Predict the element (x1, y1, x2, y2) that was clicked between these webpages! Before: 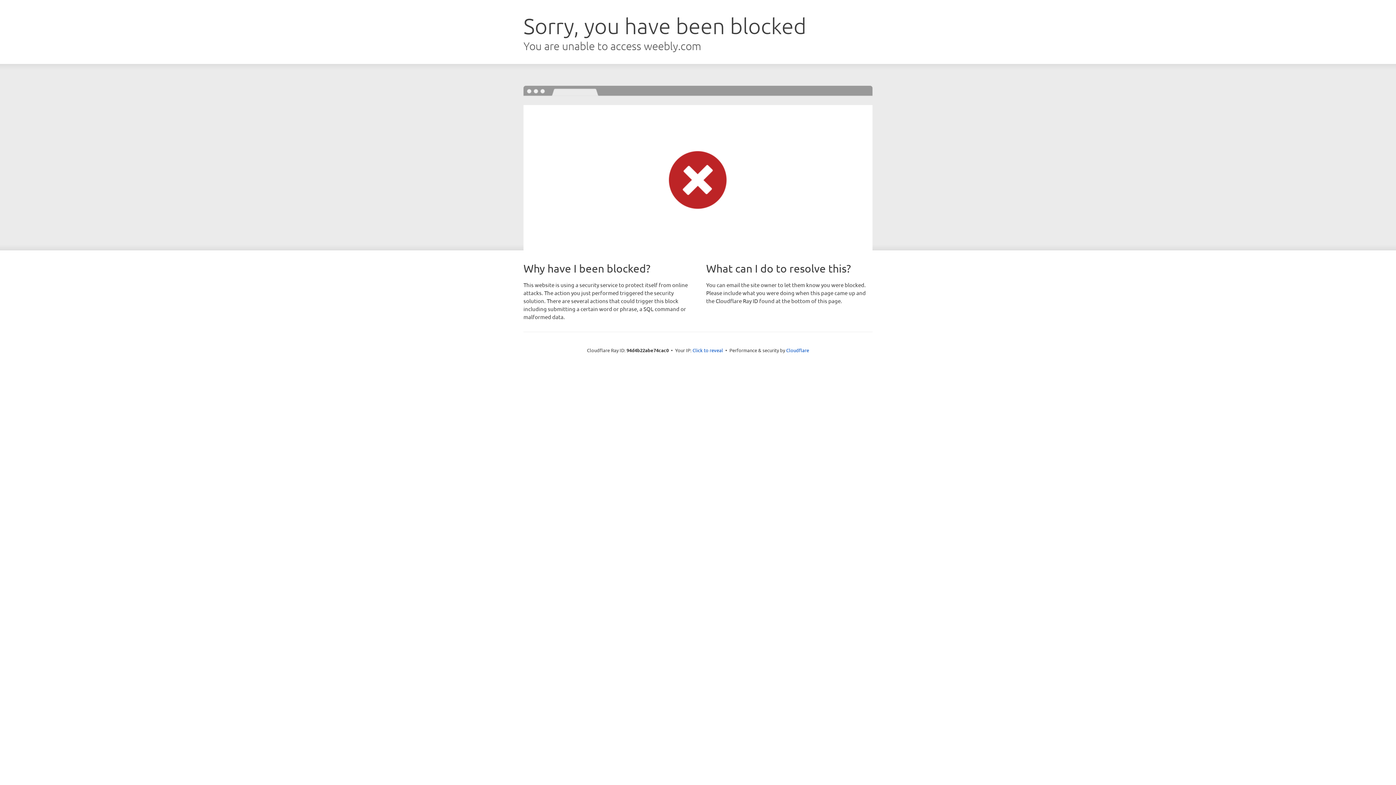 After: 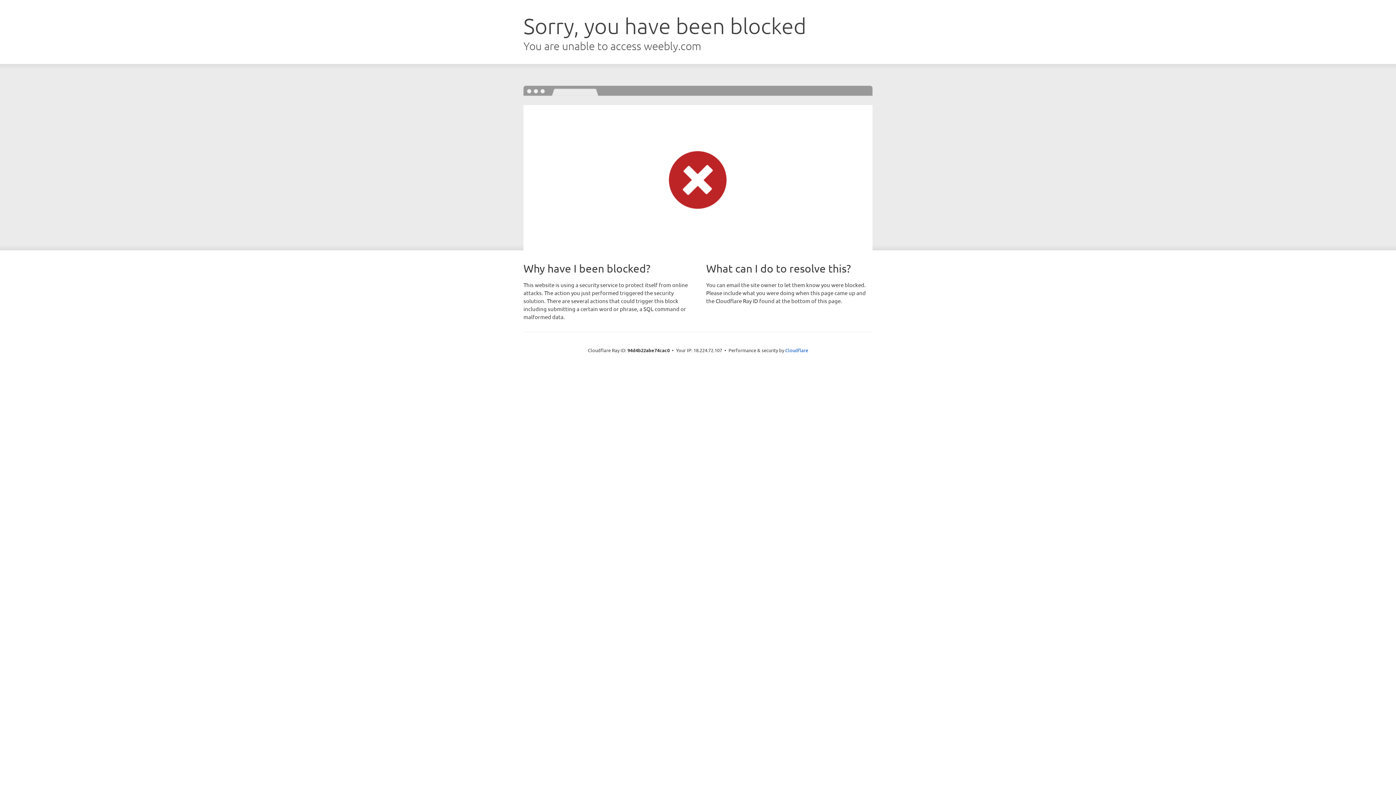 Action: bbox: (692, 346, 723, 353) label: Click to reveal